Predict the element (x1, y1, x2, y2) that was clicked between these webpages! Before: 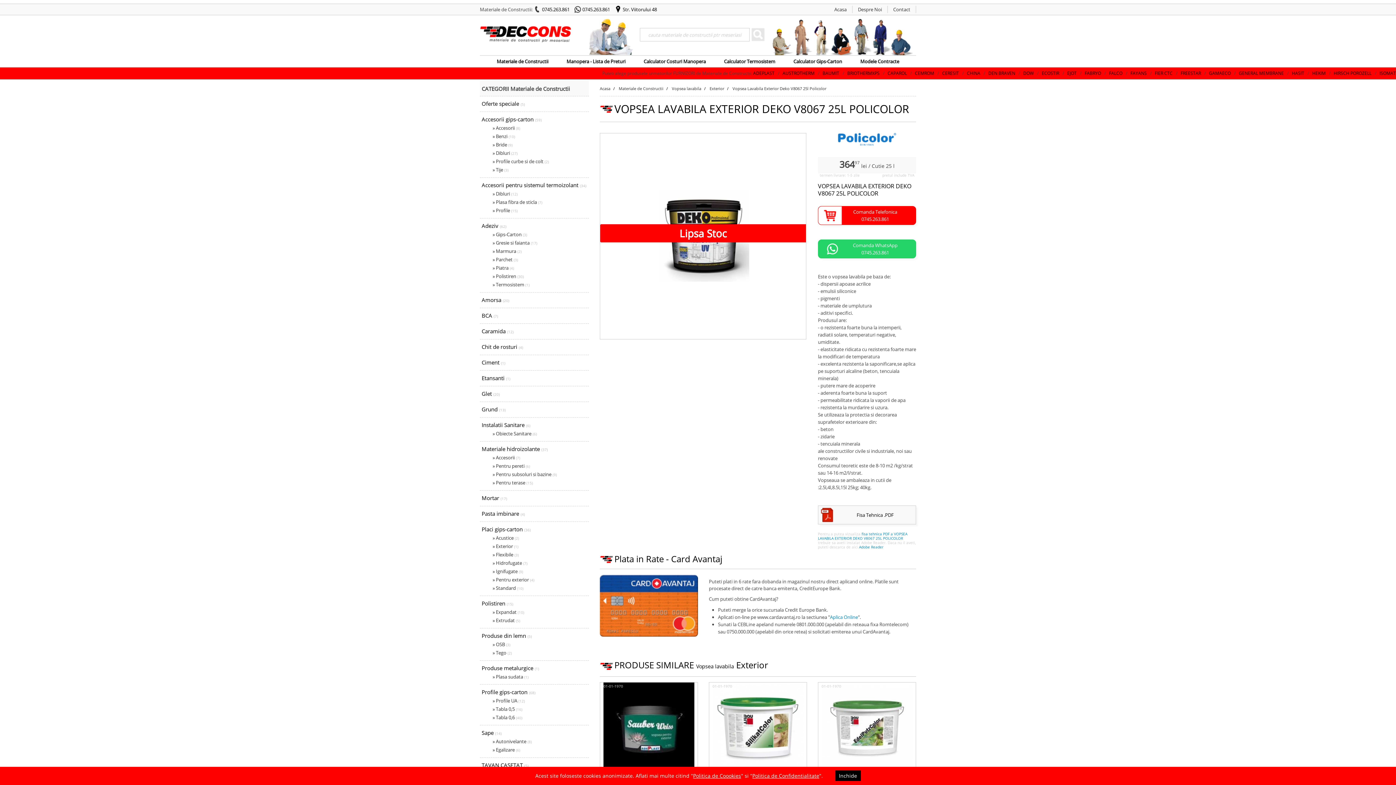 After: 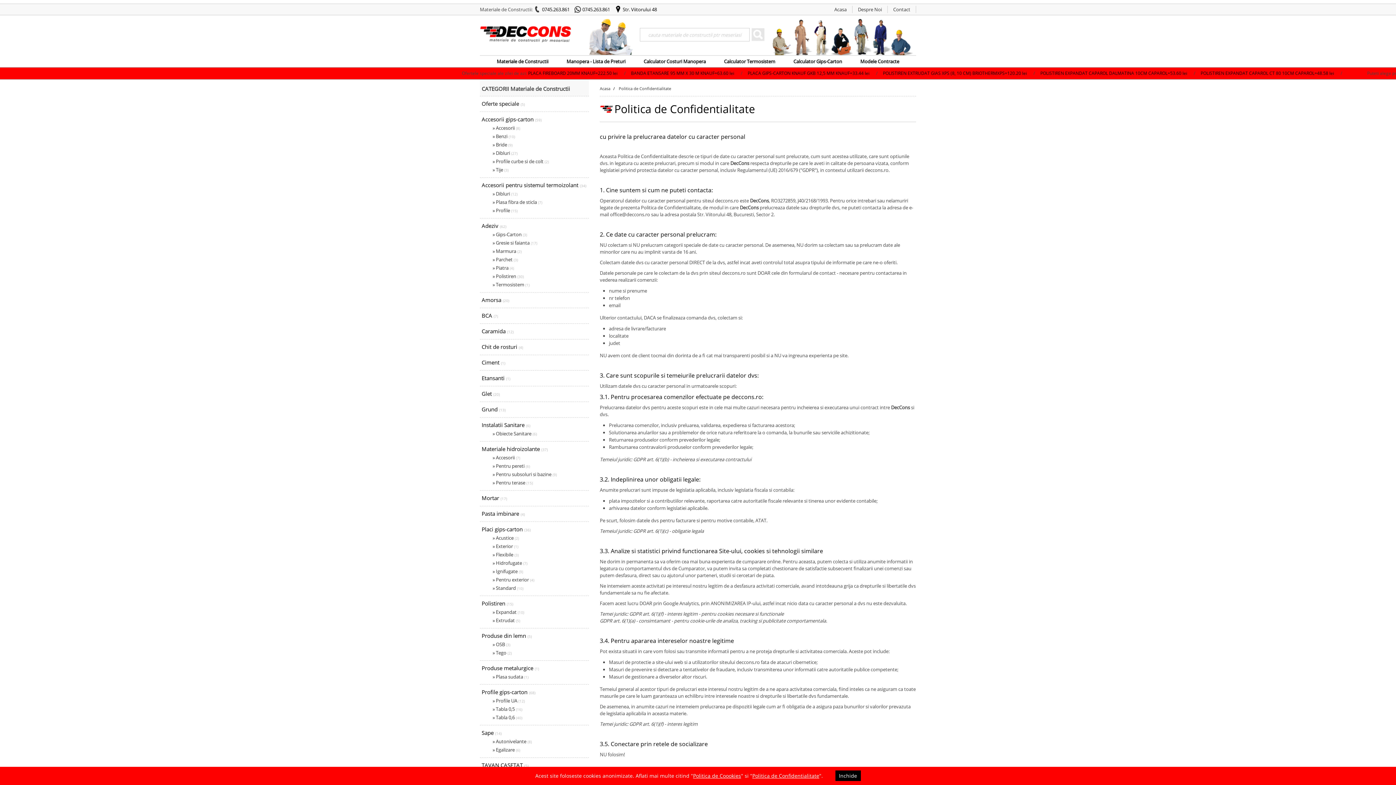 Action: label: Politica de Confidentialitate bbox: (752, 772, 819, 779)